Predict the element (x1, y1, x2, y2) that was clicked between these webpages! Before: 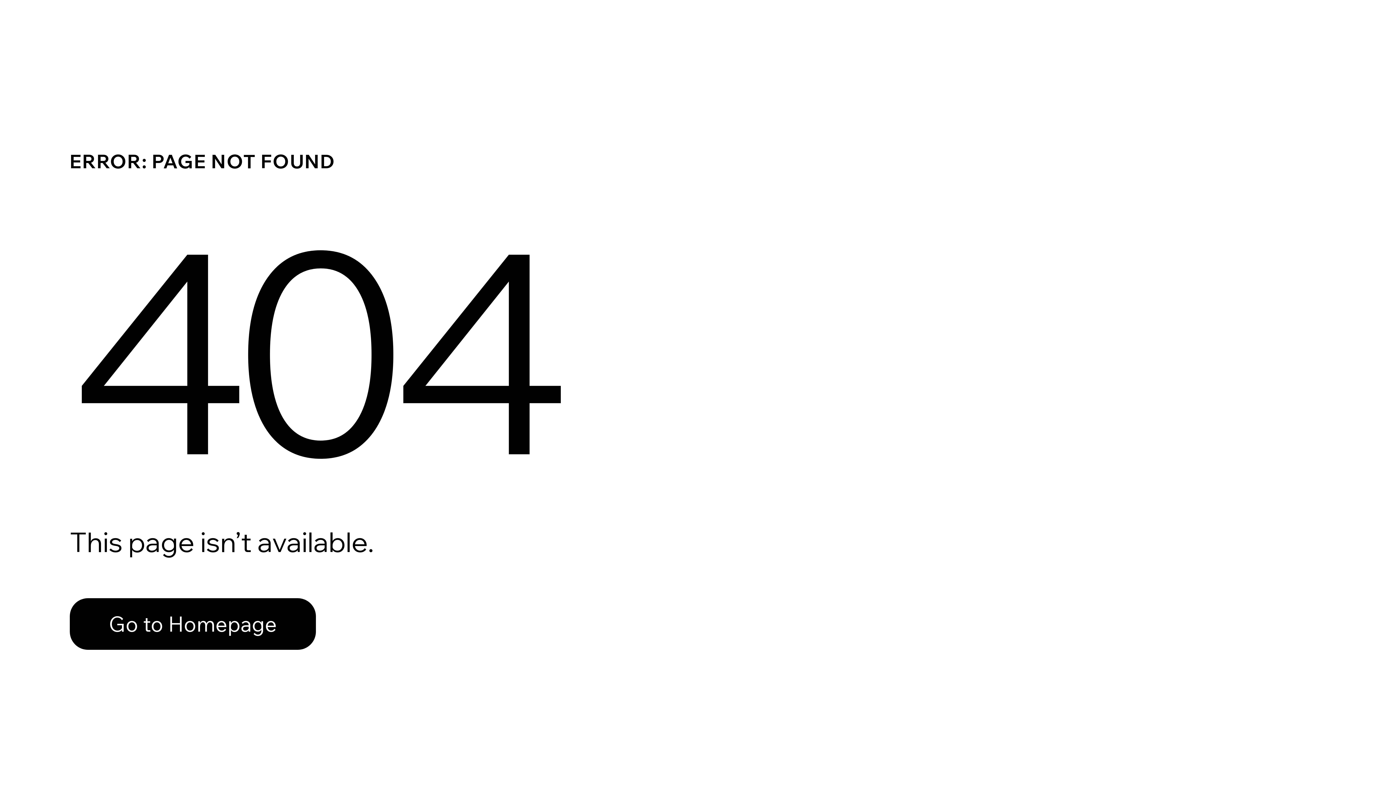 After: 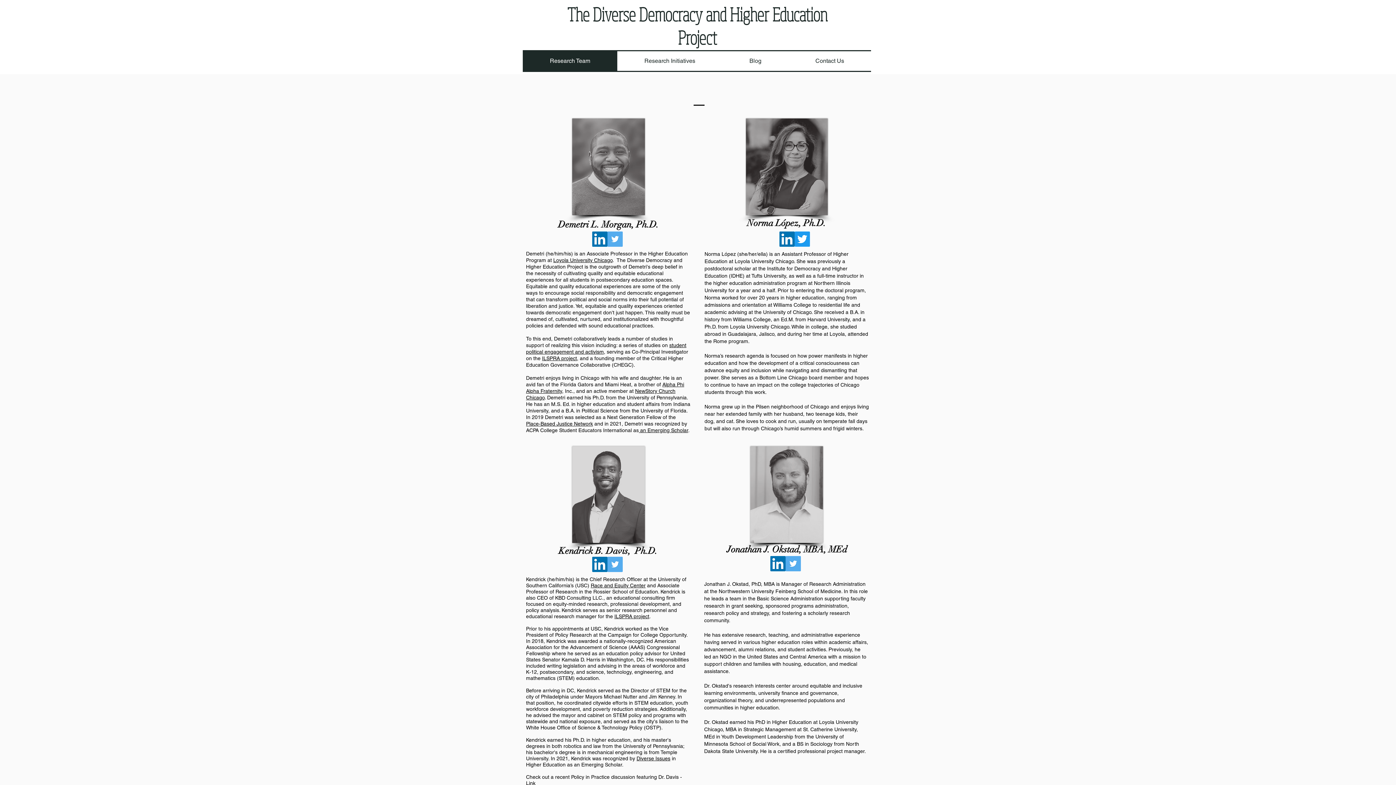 Action: label: Go to Homepage bbox: (69, 598, 316, 650)